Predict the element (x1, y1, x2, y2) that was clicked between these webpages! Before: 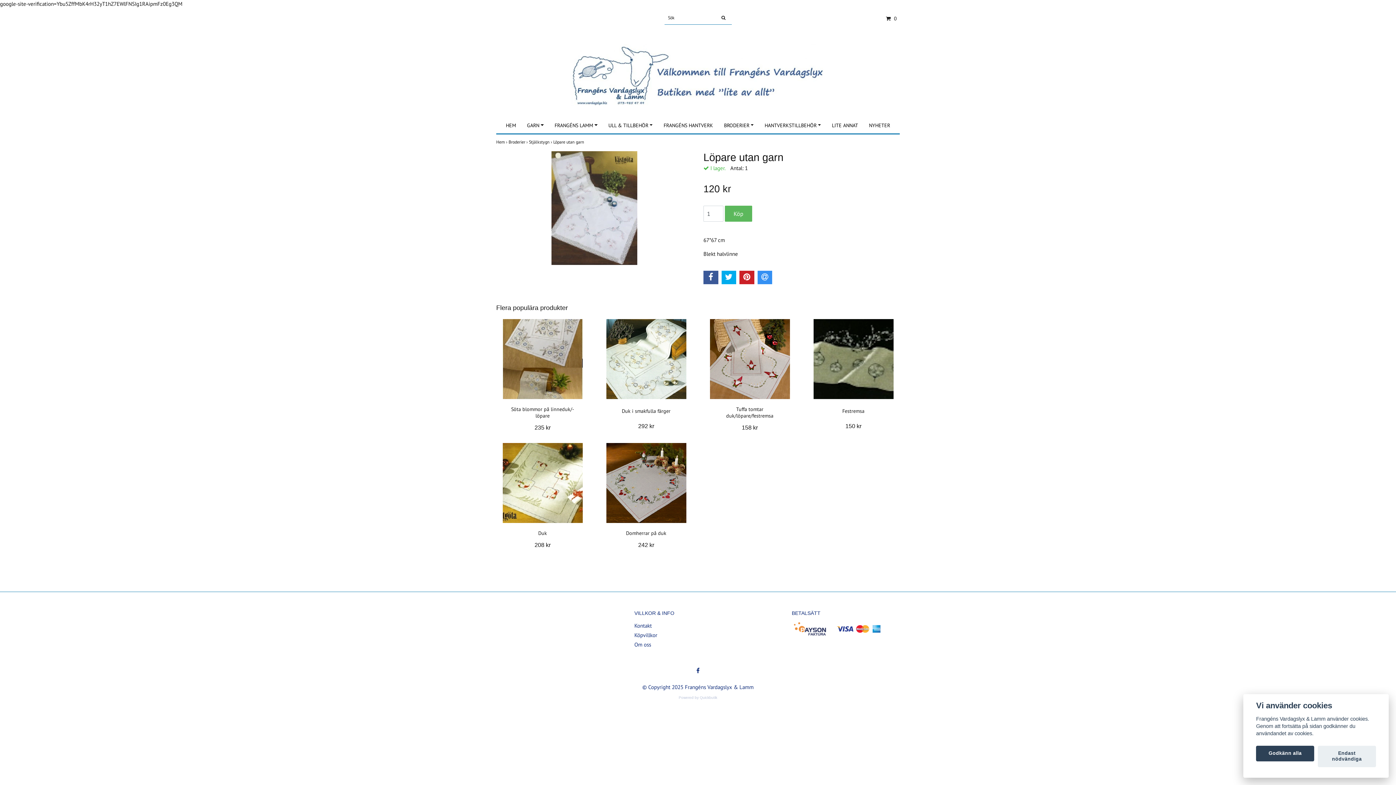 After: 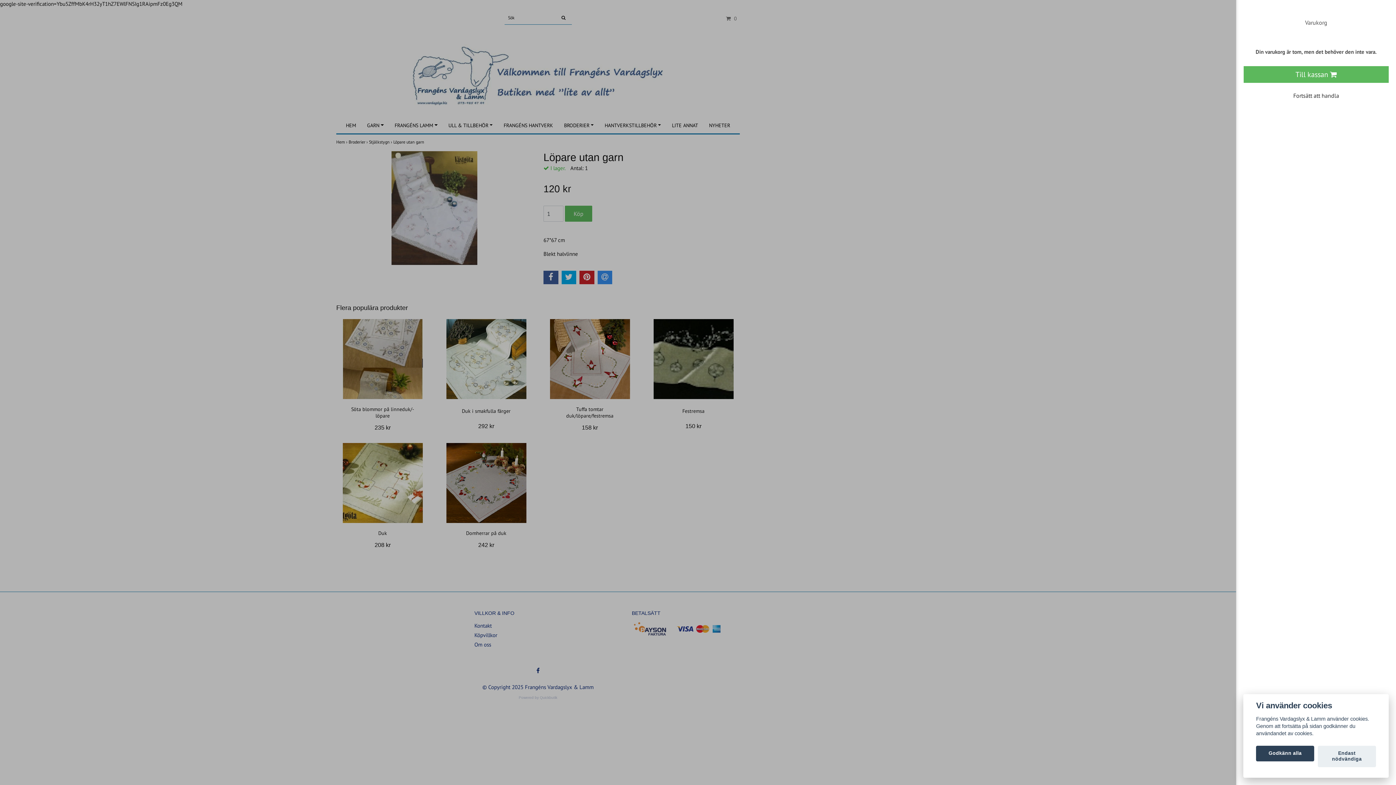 Action: bbox: (881, 11, 897, 25) label:  0